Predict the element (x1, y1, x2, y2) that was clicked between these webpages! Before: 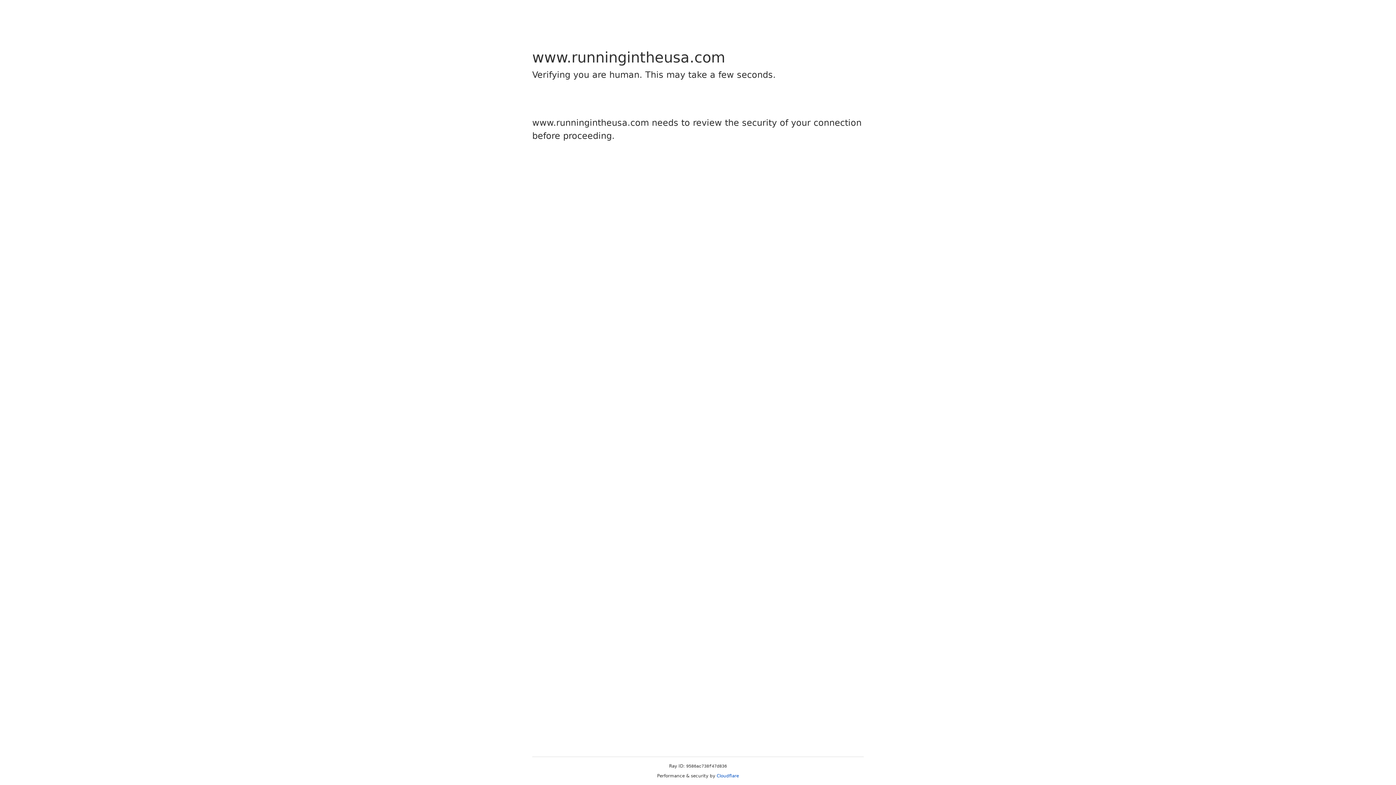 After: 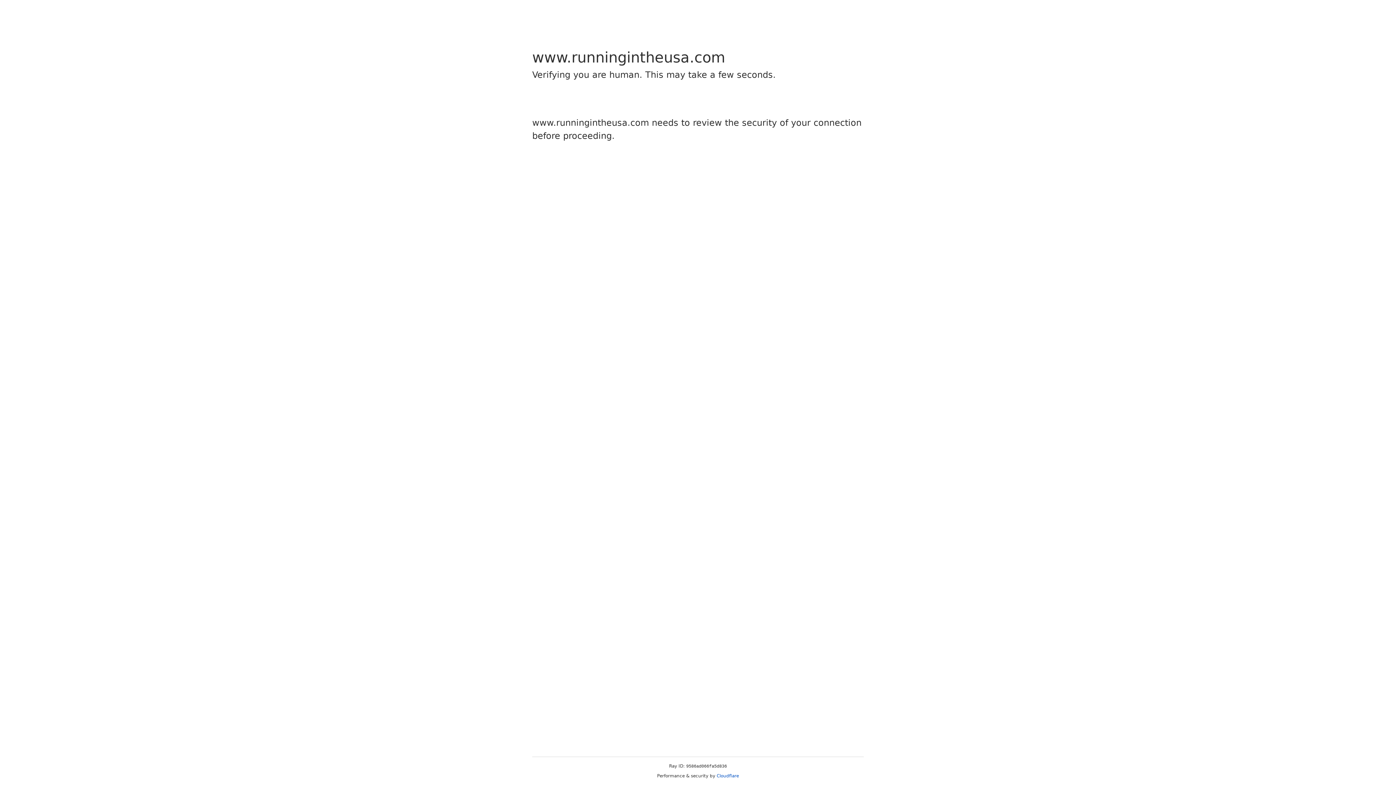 Action: bbox: (716, 773, 739, 778) label: Cloudflare